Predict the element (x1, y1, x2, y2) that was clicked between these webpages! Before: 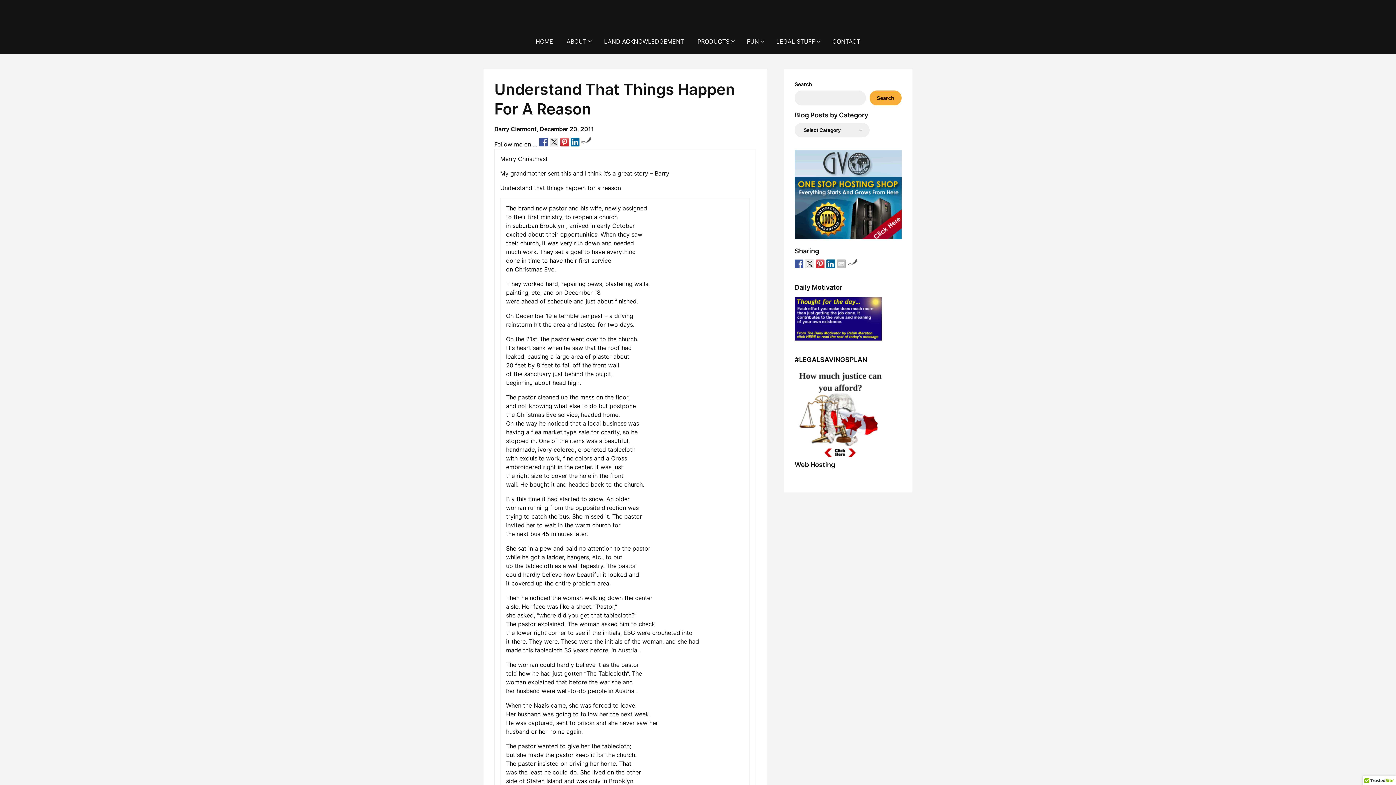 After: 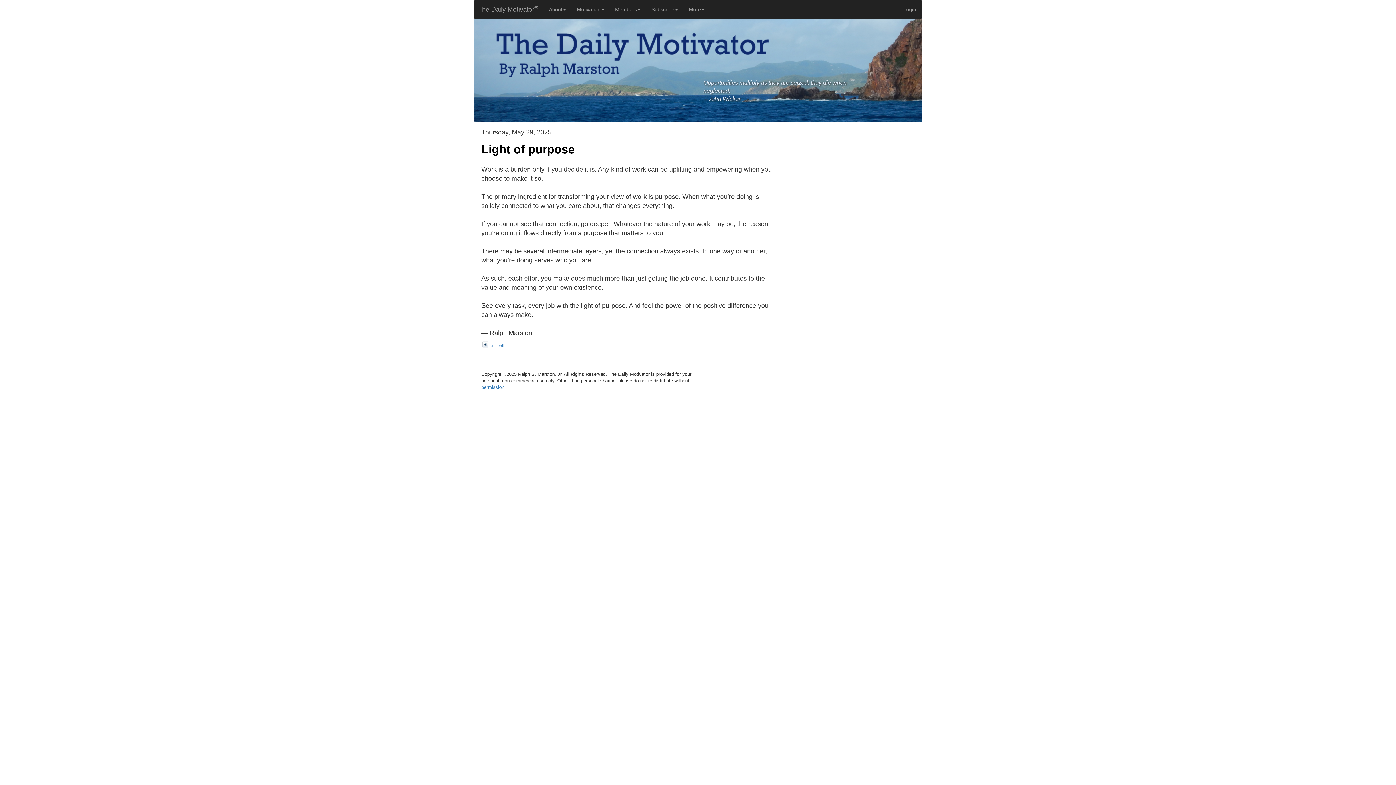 Action: bbox: (794, 334, 881, 342)